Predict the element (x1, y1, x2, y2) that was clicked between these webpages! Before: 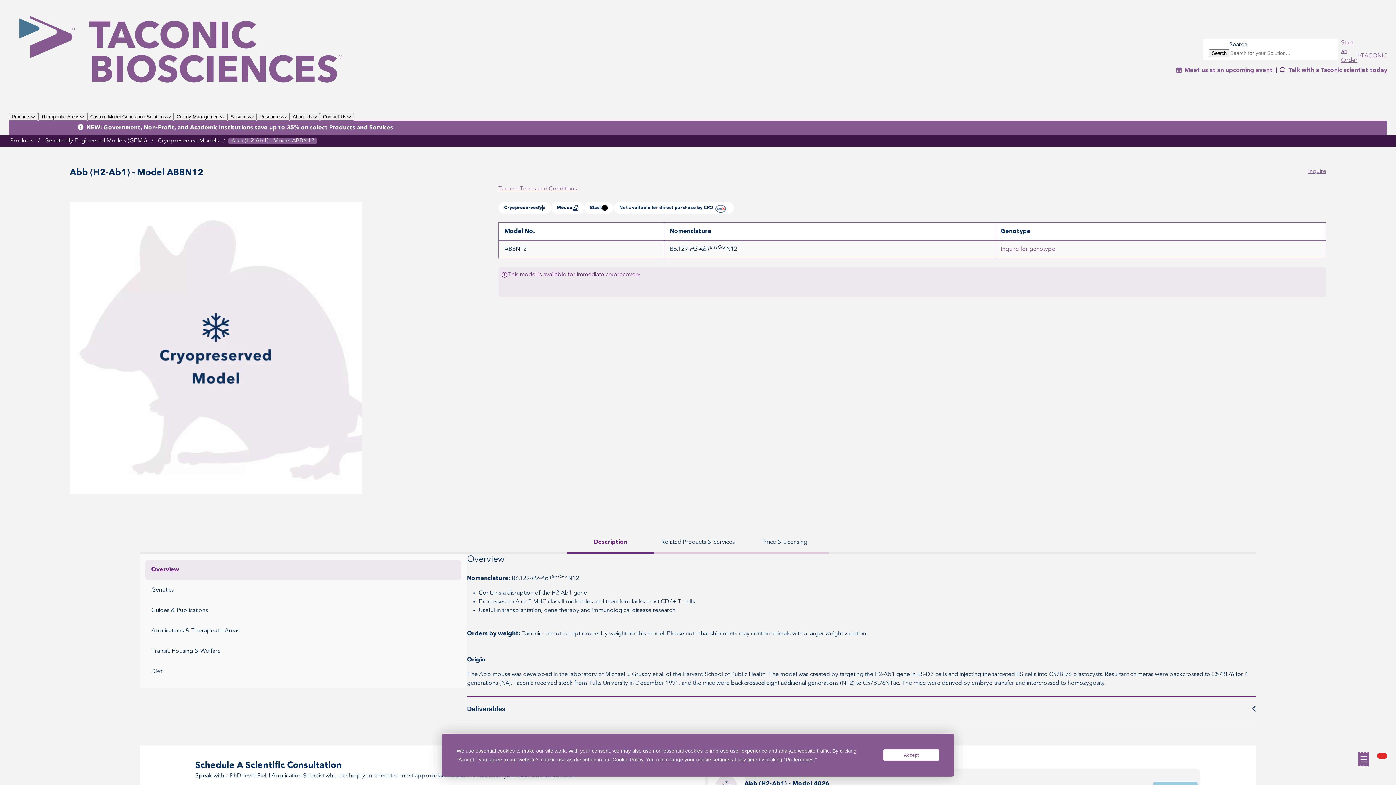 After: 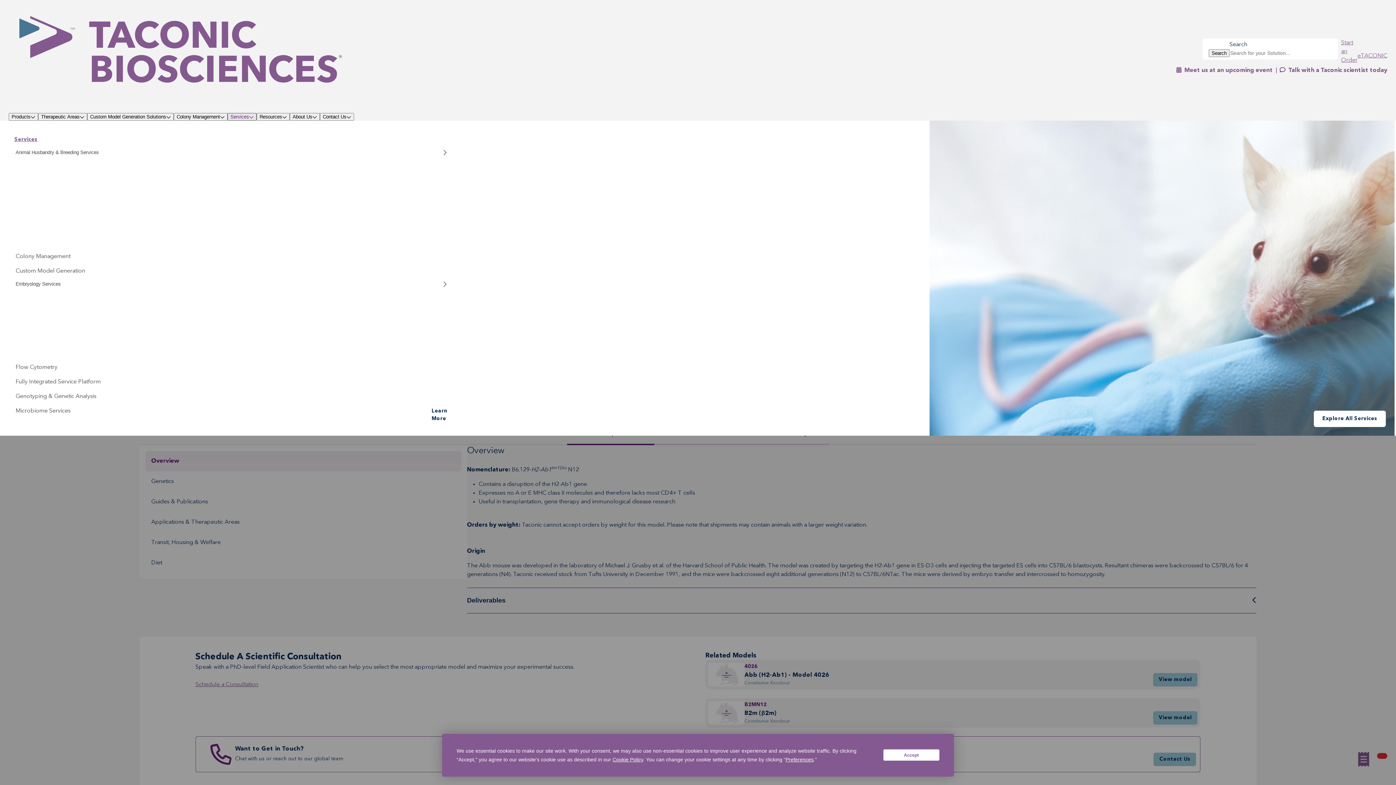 Action: bbox: (227, 113, 256, 120) label: Services